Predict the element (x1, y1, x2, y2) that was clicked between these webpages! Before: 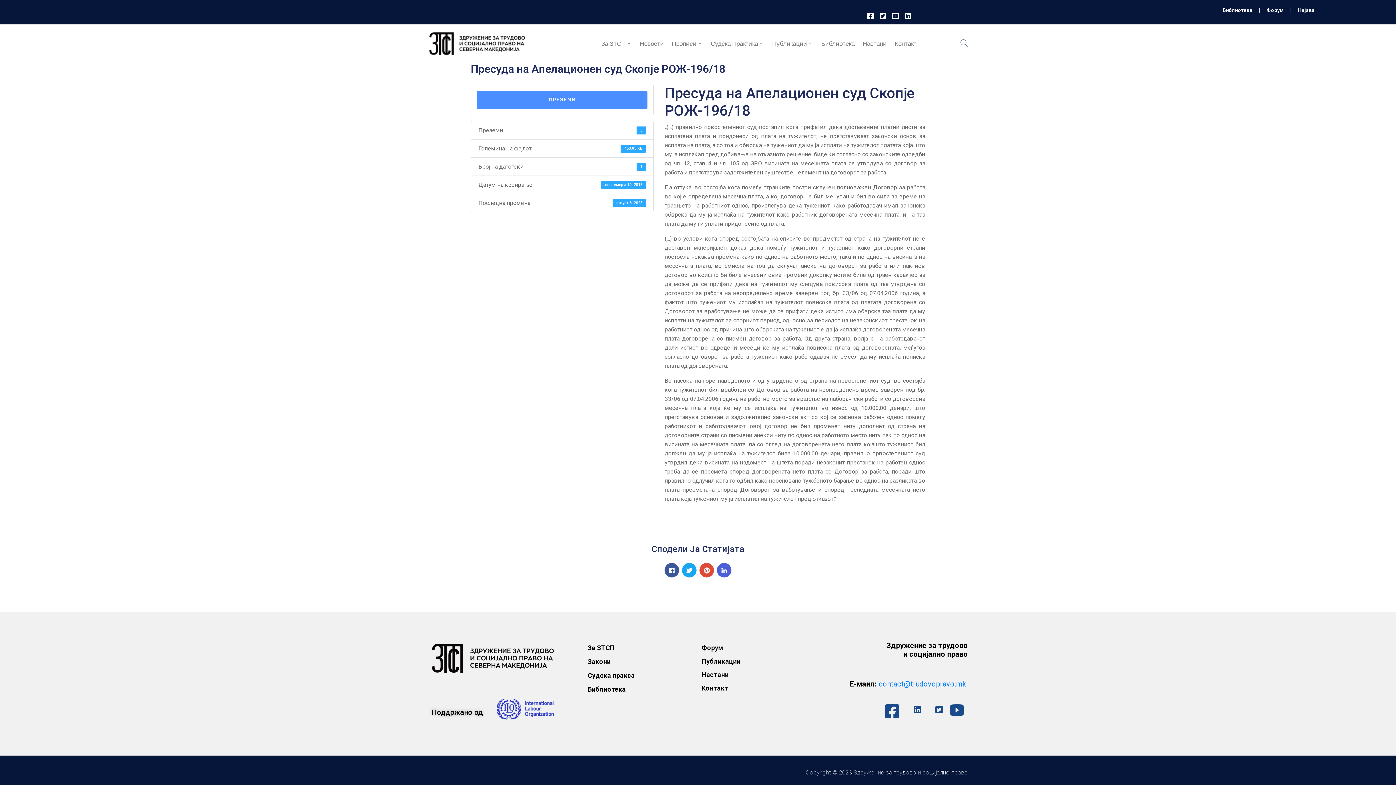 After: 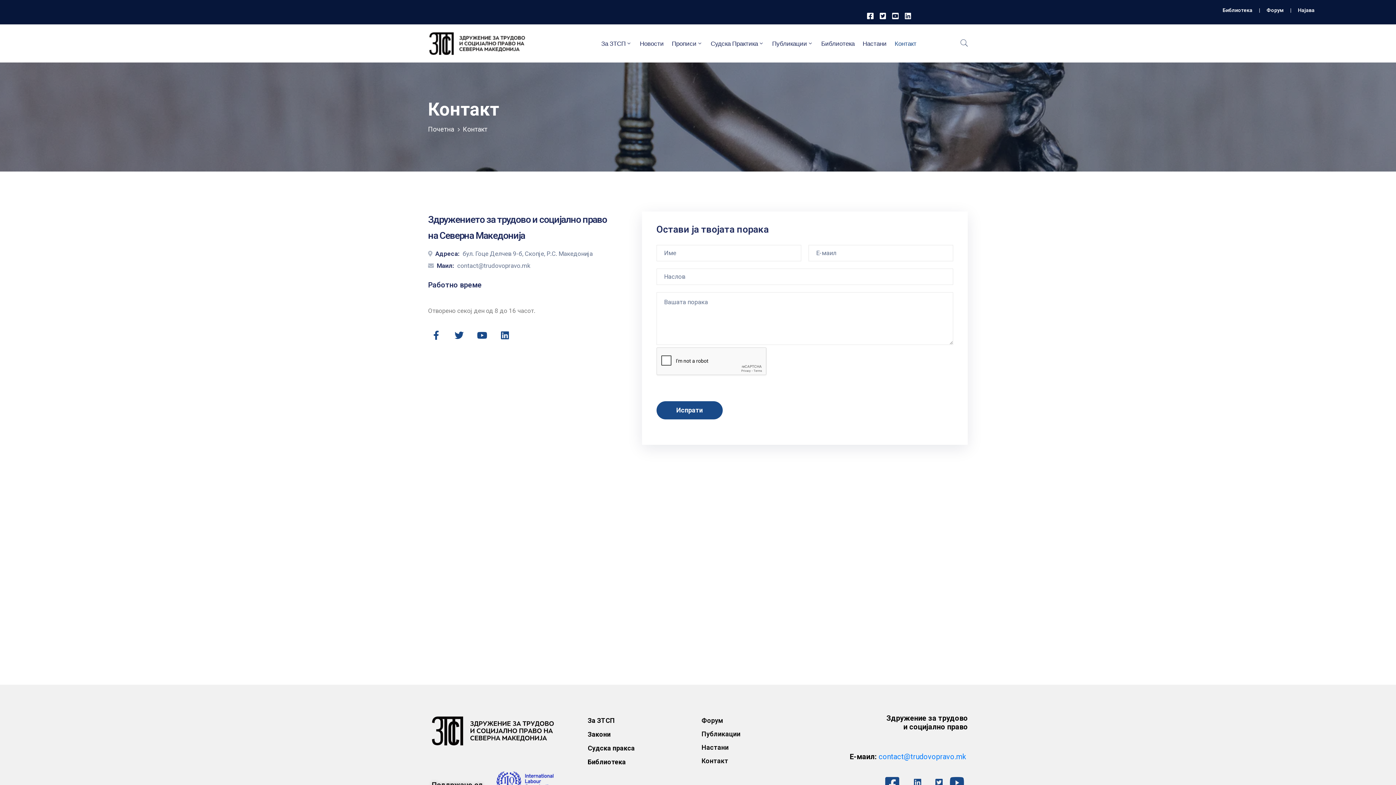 Action: bbox: (890, 24, 920, 62) label: Контакт